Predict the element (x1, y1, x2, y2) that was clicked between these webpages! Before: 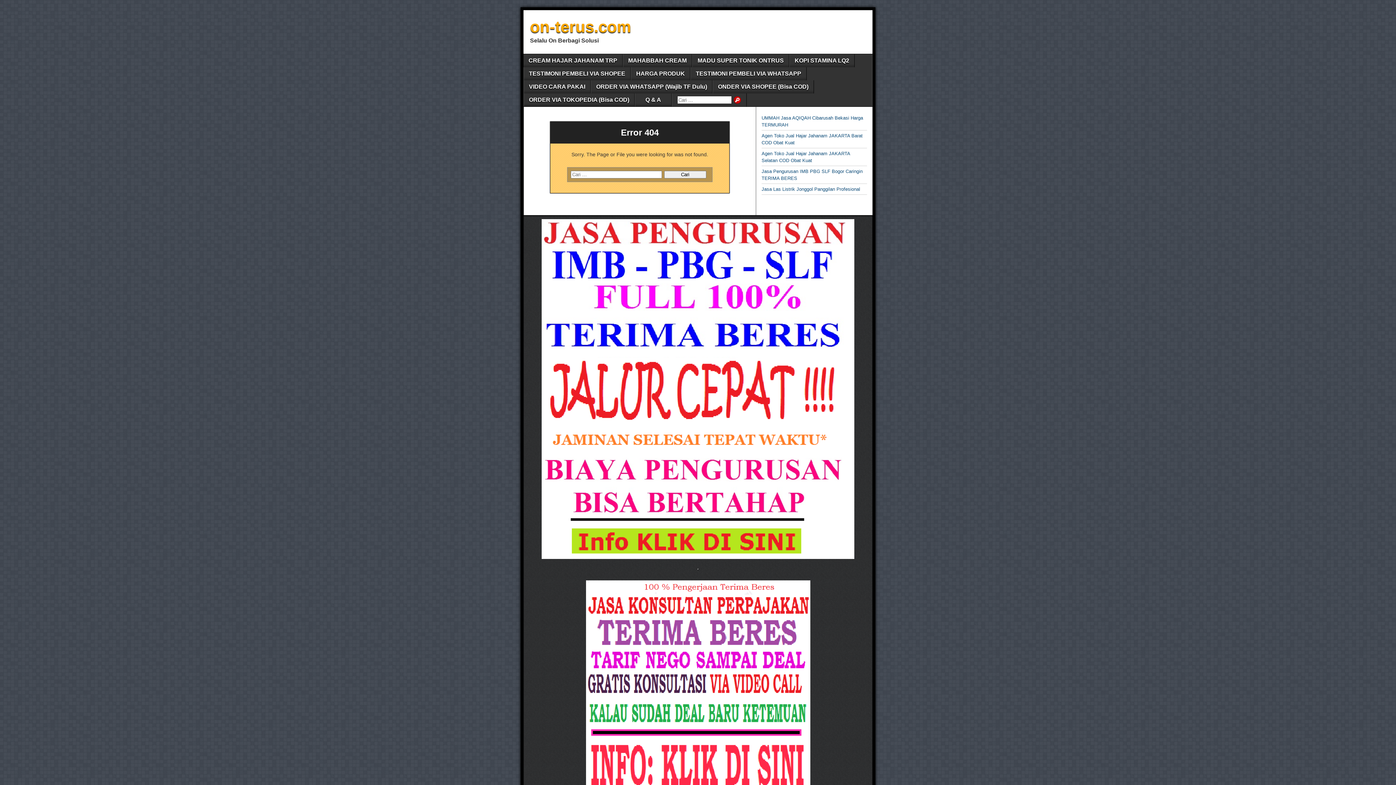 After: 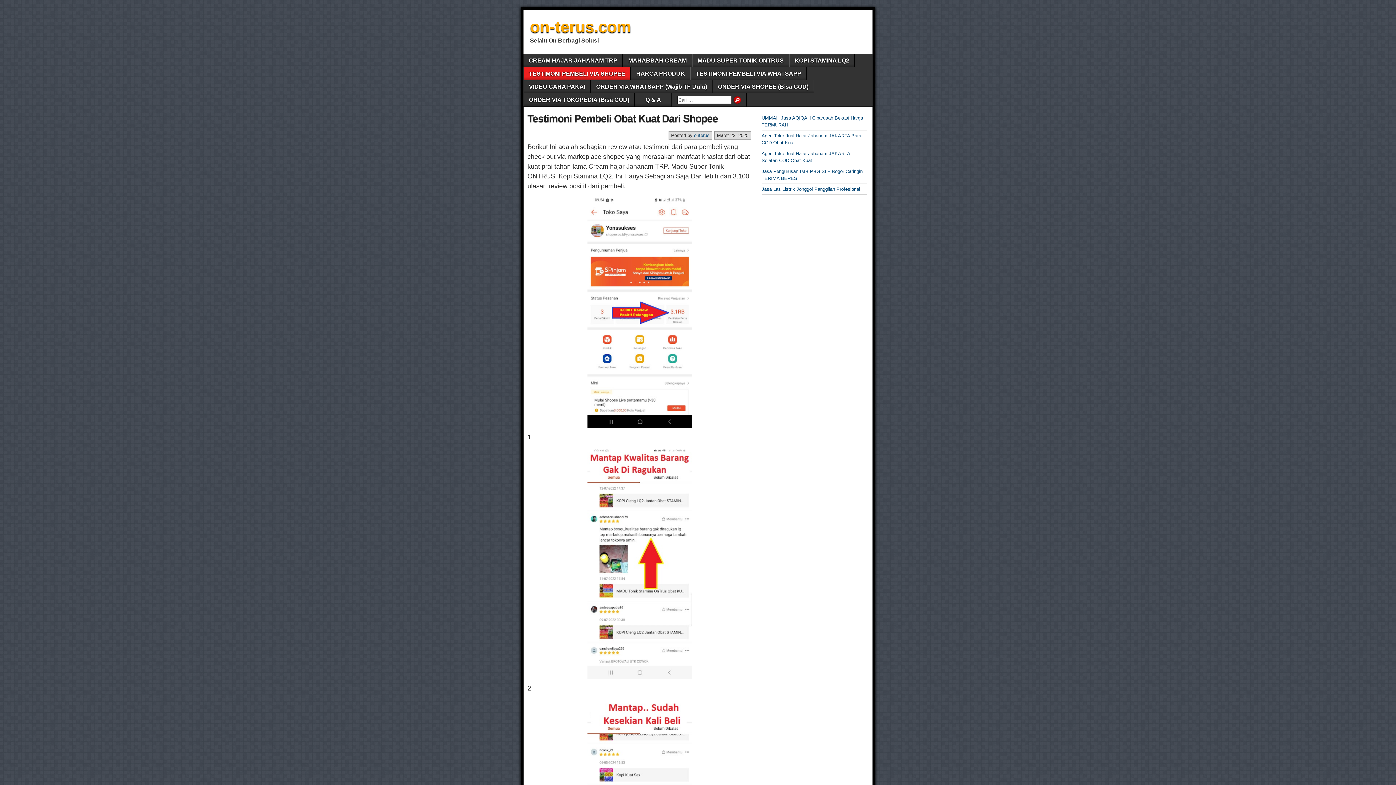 Action: bbox: (524, 67, 630, 80) label: TESTIMONI PEMBELI VIA SHOPEE